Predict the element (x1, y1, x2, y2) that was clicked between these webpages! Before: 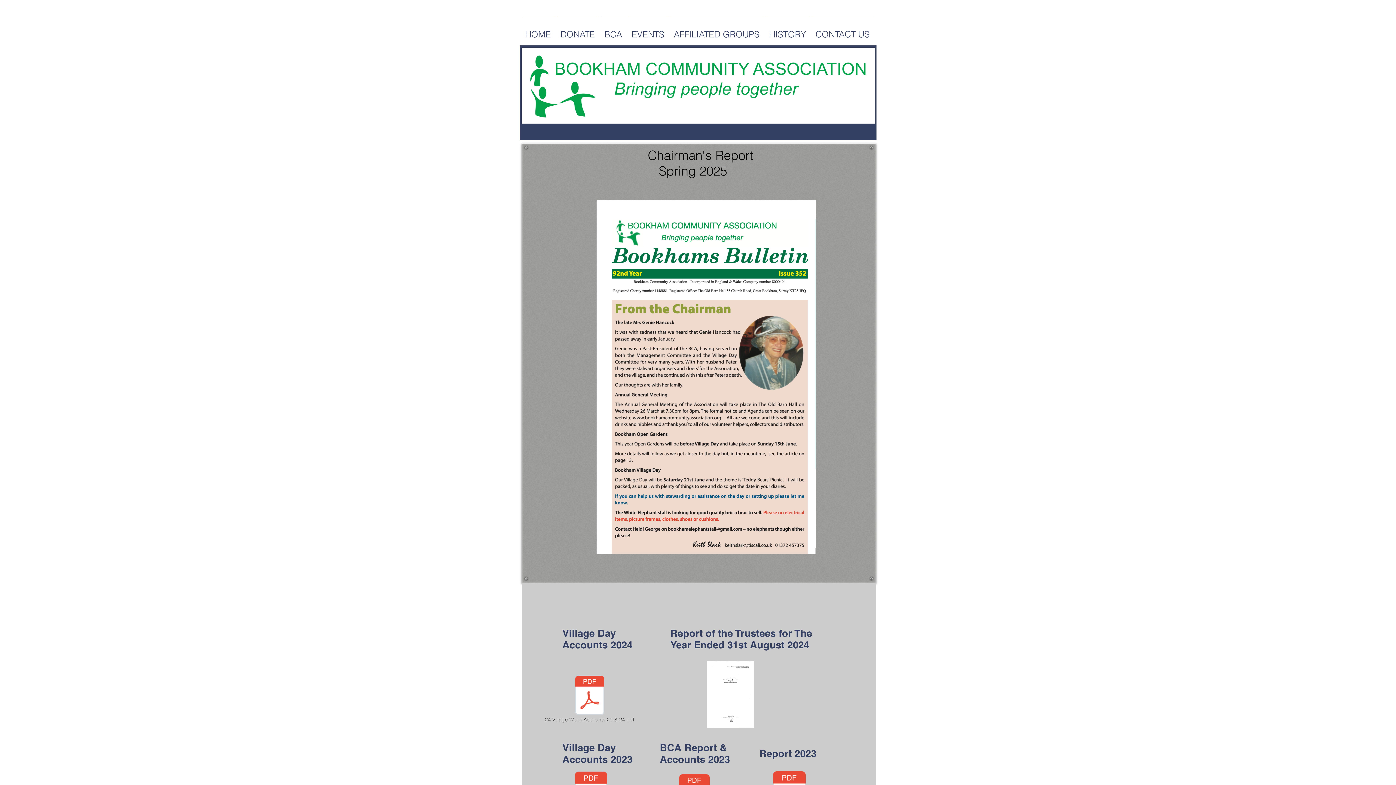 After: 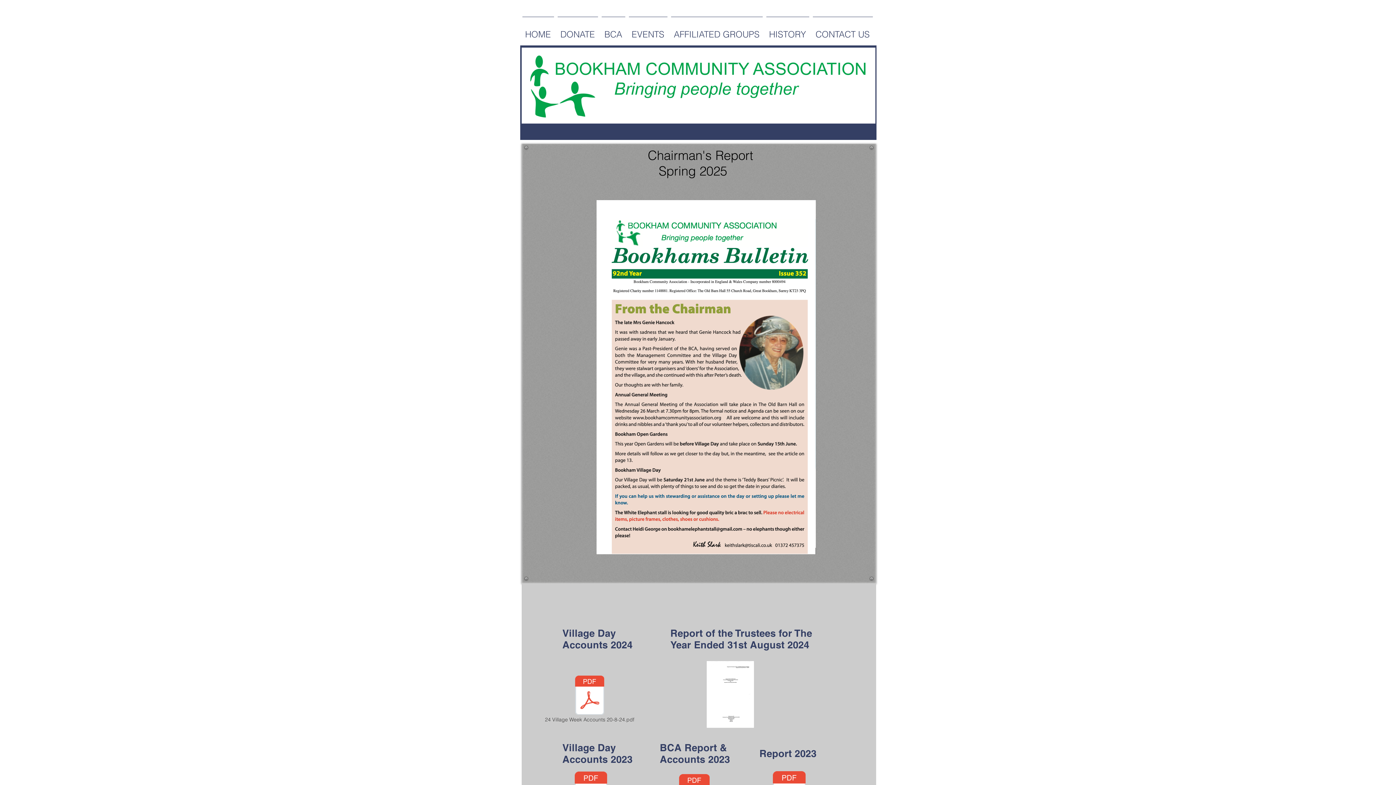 Action: label: BCA bbox: (599, 16, 627, 45)